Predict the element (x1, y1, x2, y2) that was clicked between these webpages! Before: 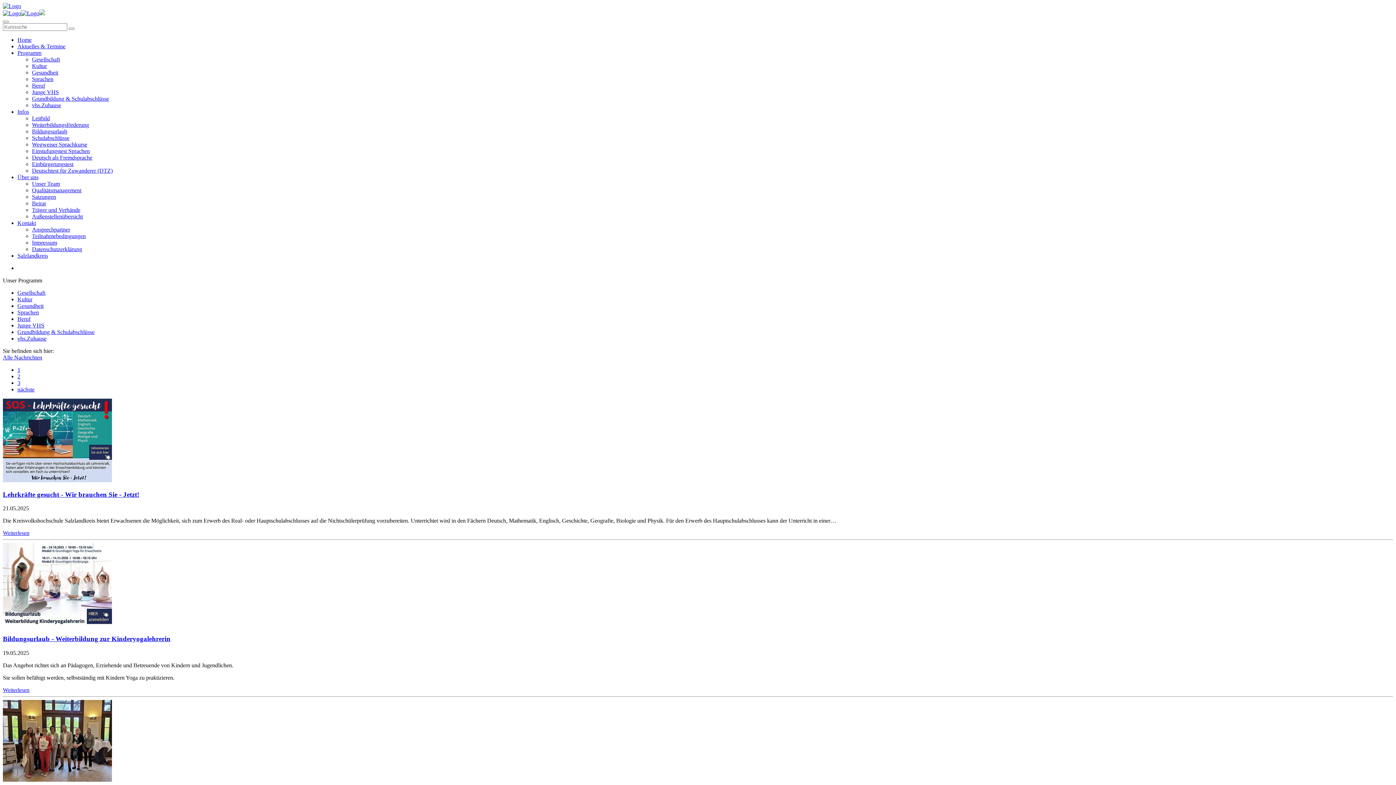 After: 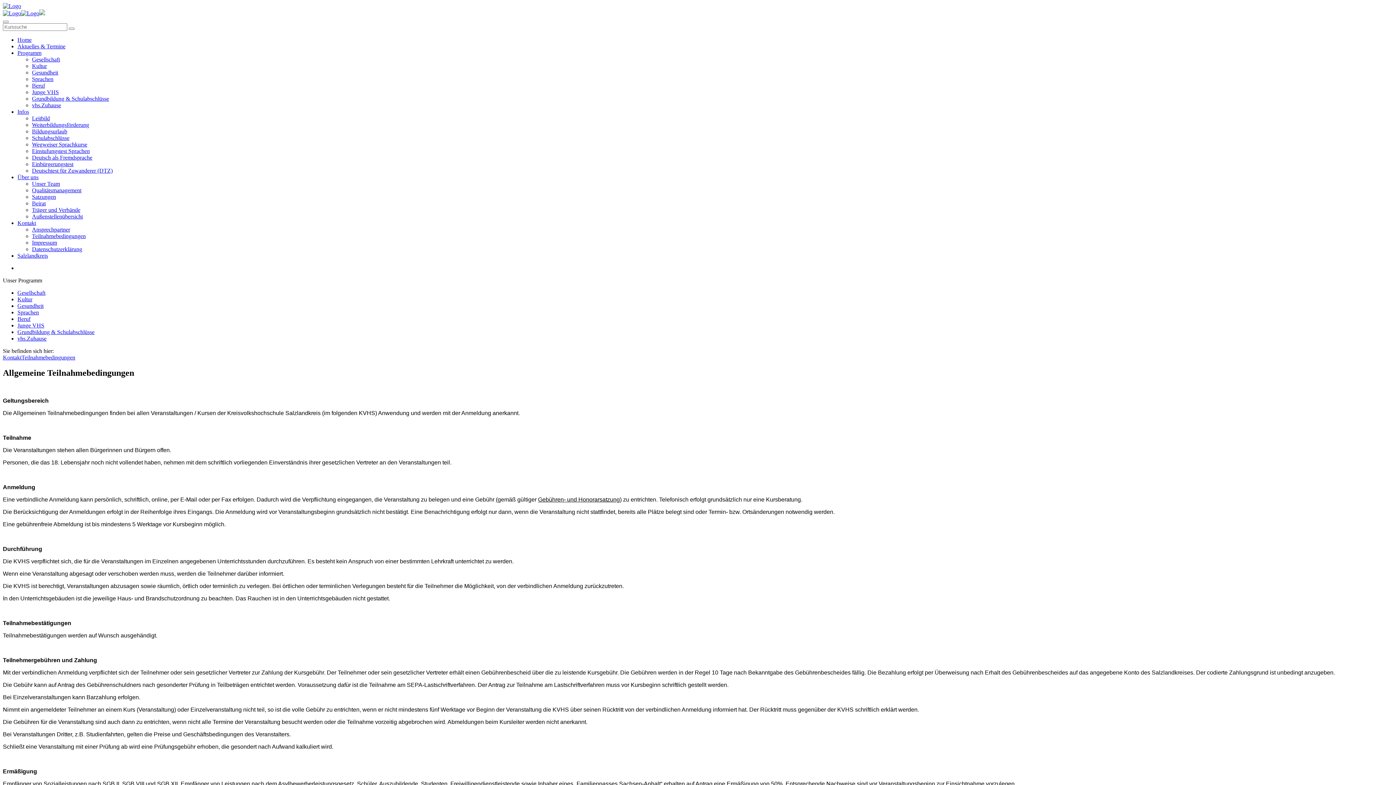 Action: label: Teilnahmebedingungen bbox: (32, 233, 85, 239)